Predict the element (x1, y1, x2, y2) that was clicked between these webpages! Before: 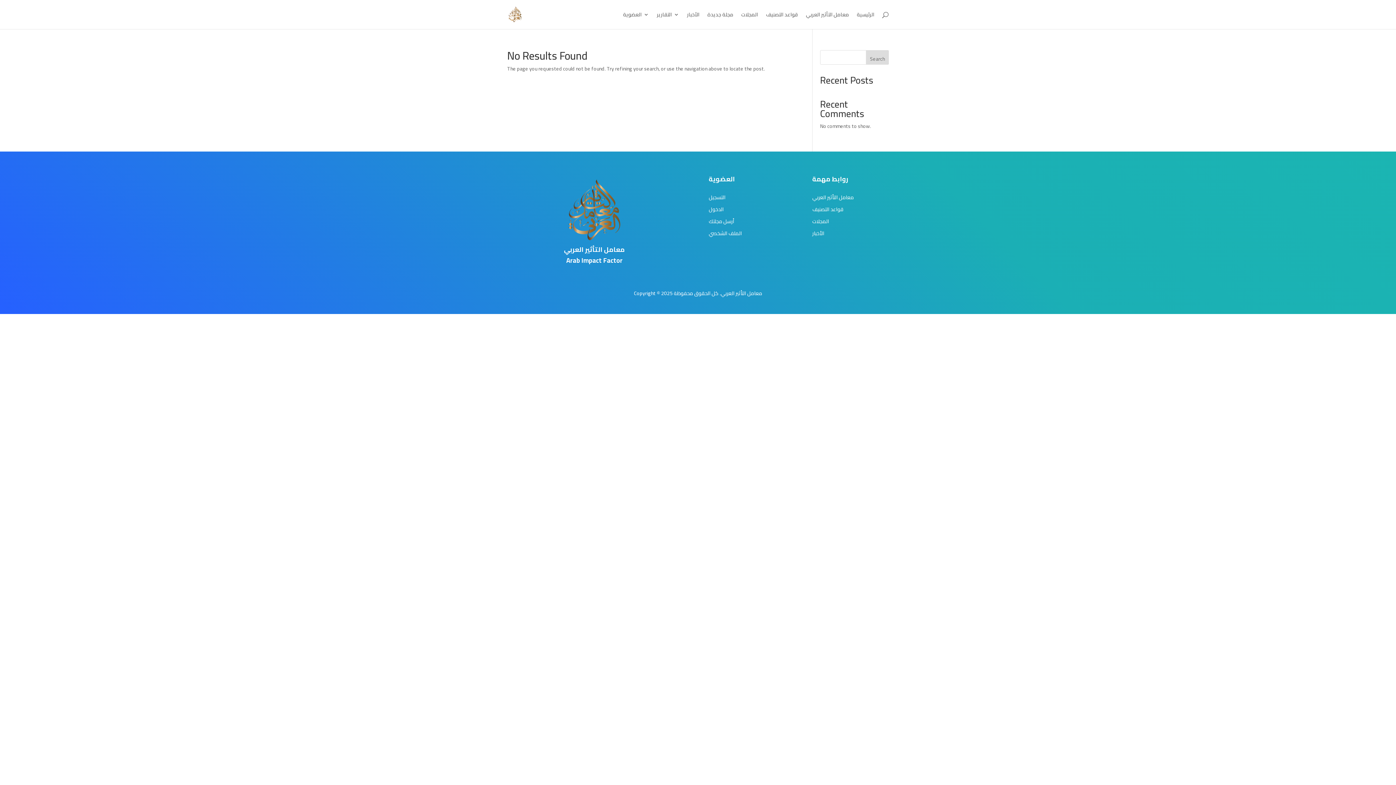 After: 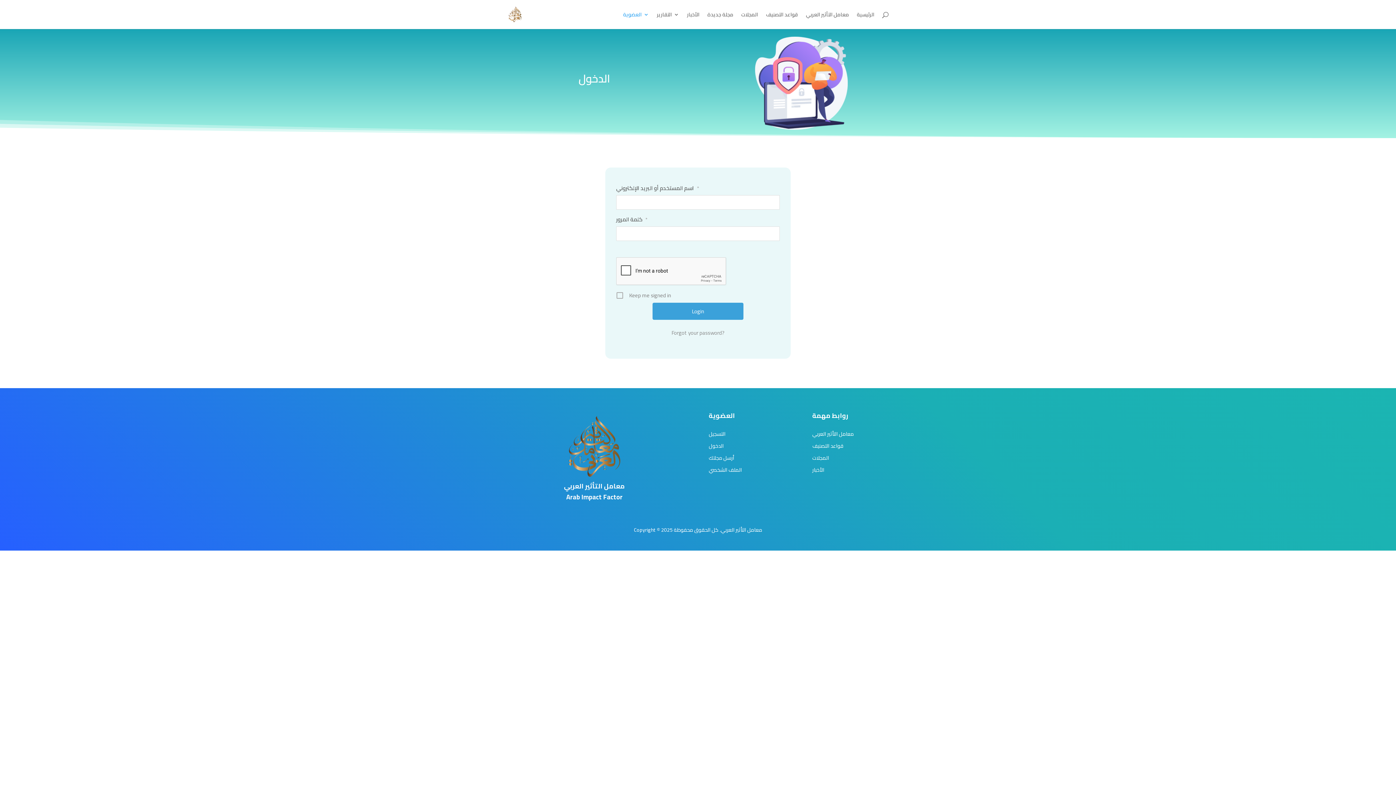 Action: label: الملف الشخصي bbox: (708, 228, 742, 238)